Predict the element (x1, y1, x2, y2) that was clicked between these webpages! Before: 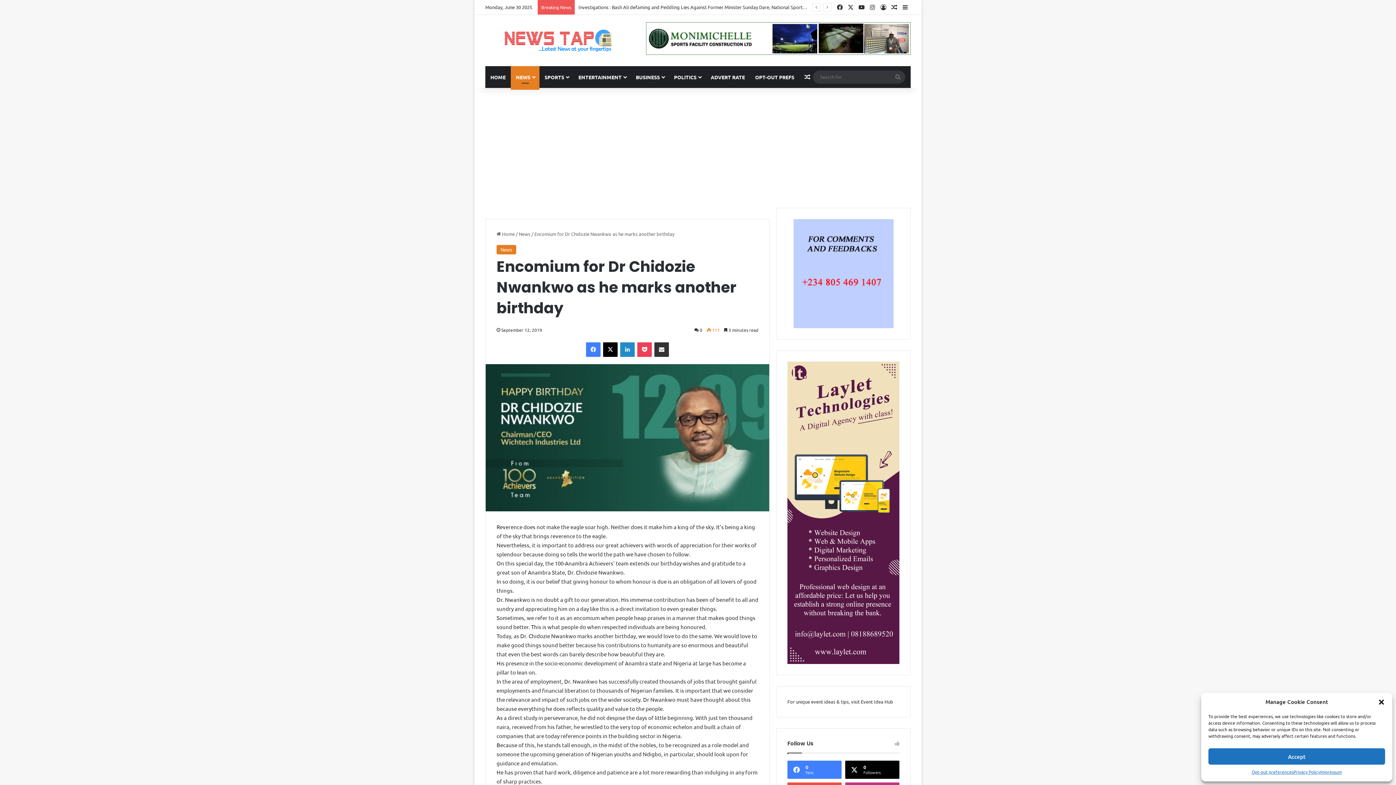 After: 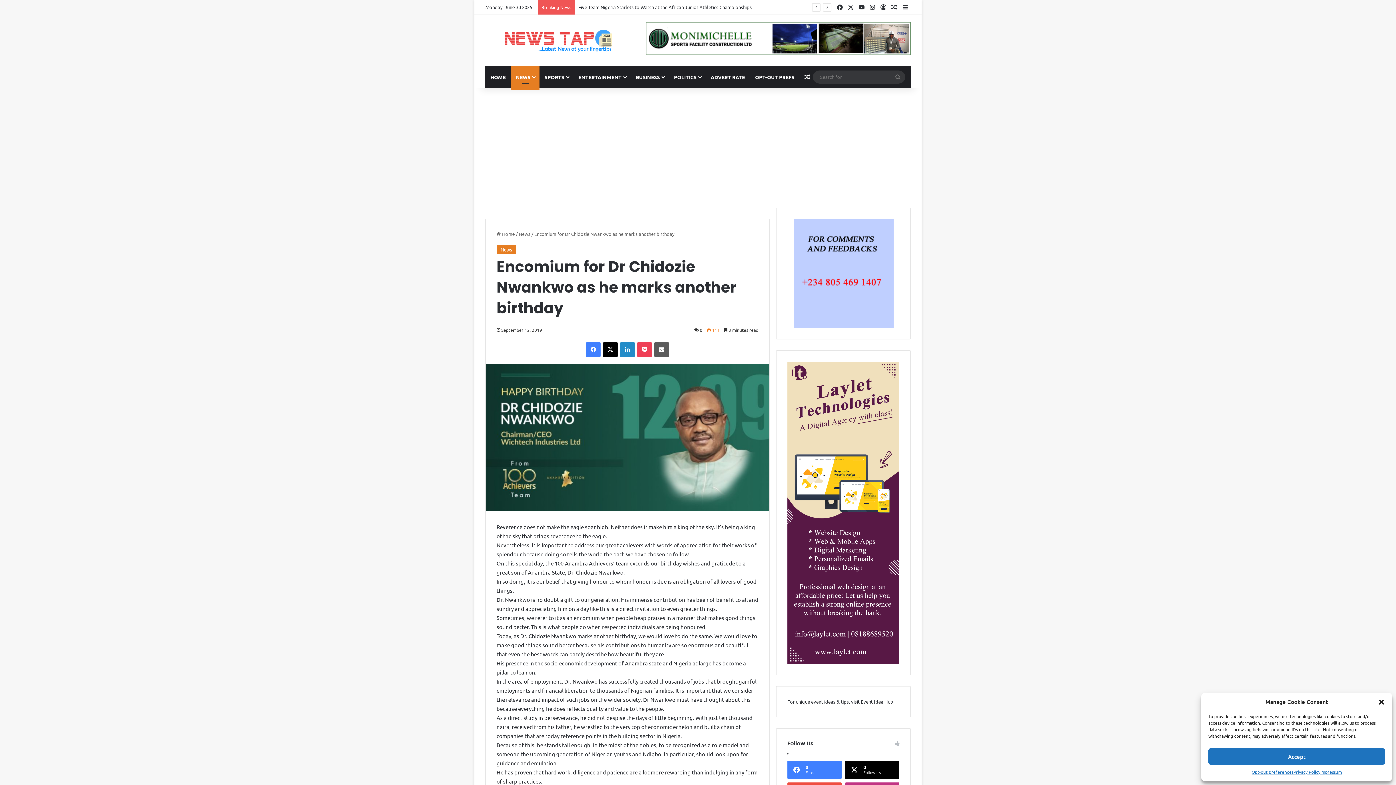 Action: bbox: (654, 342, 669, 356) label: Share via Email